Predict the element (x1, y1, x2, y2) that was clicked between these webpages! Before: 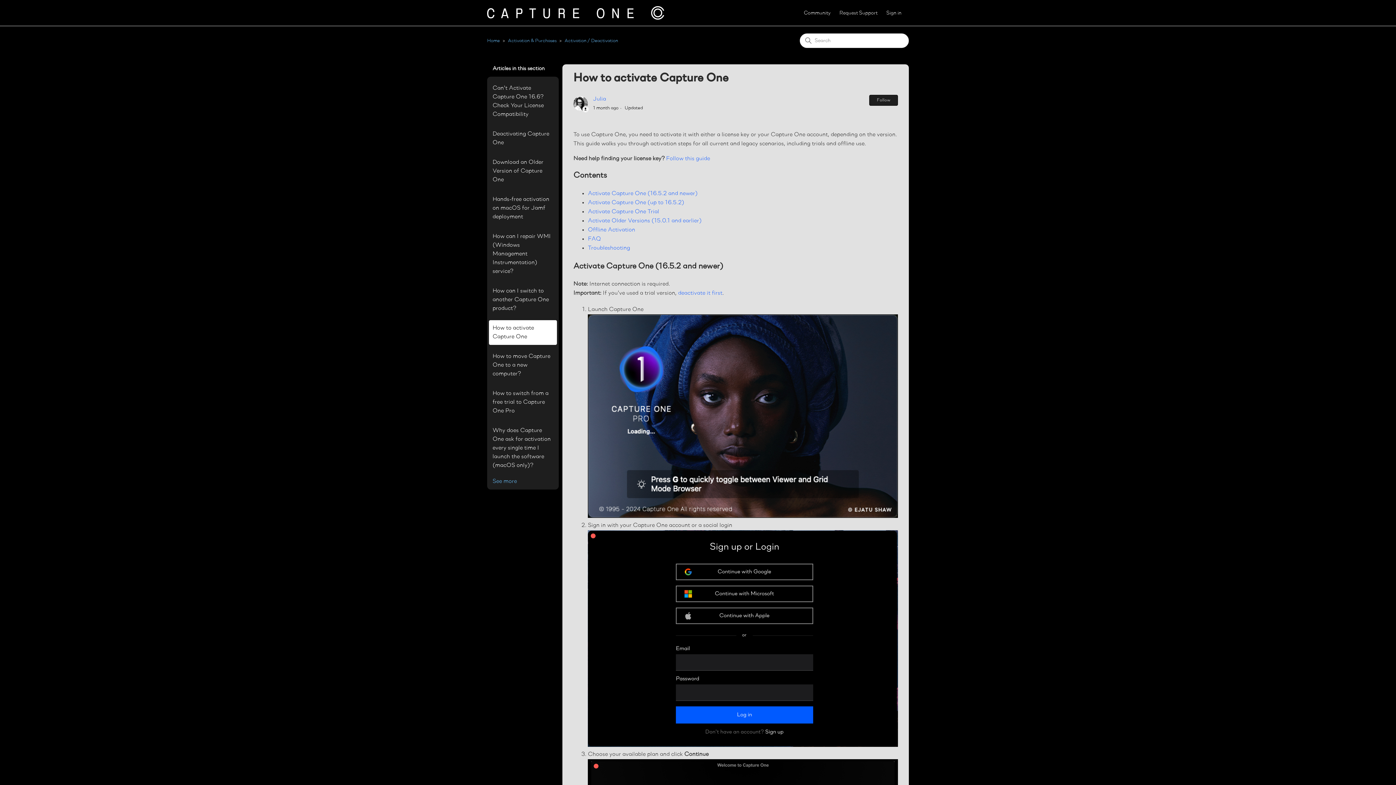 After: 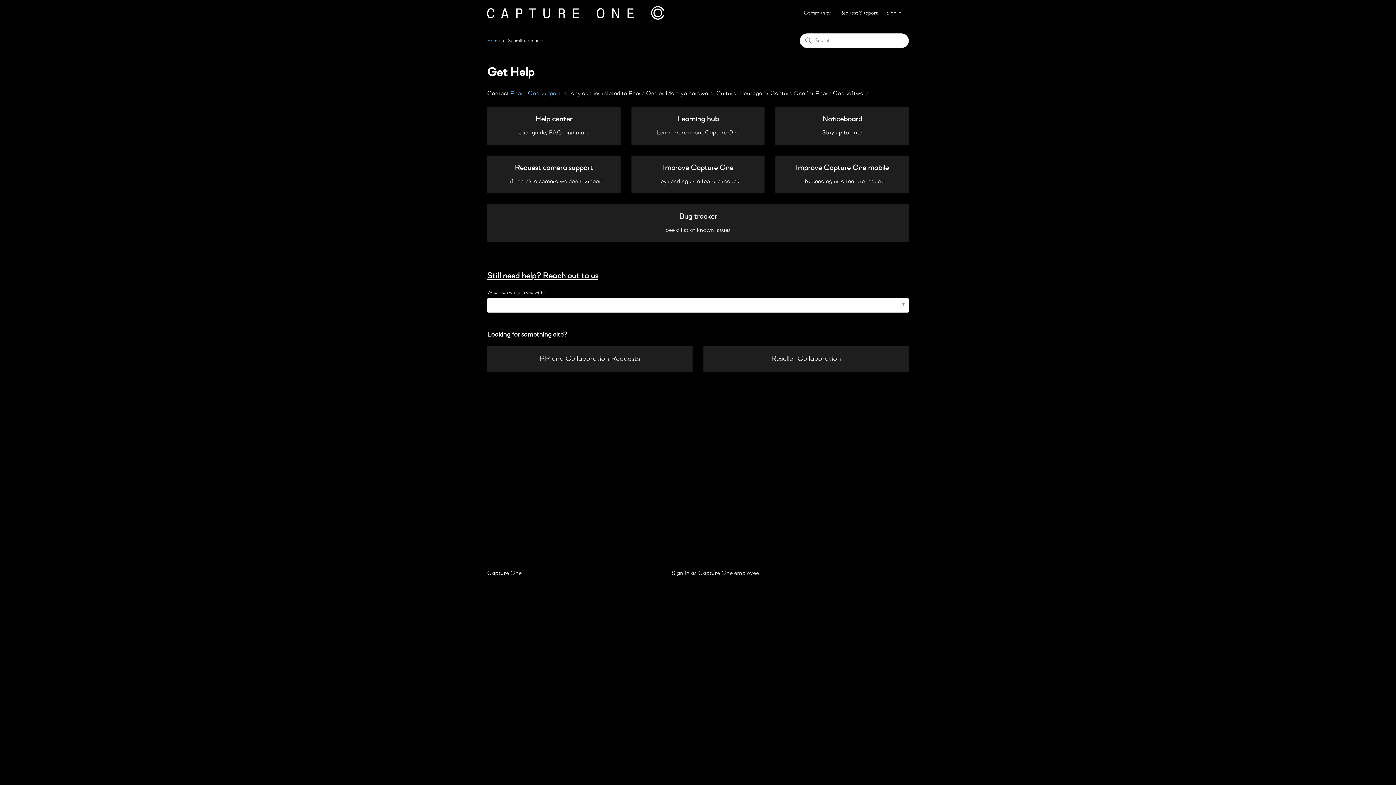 Action: label: Request Support bbox: (839, 9, 885, 16)